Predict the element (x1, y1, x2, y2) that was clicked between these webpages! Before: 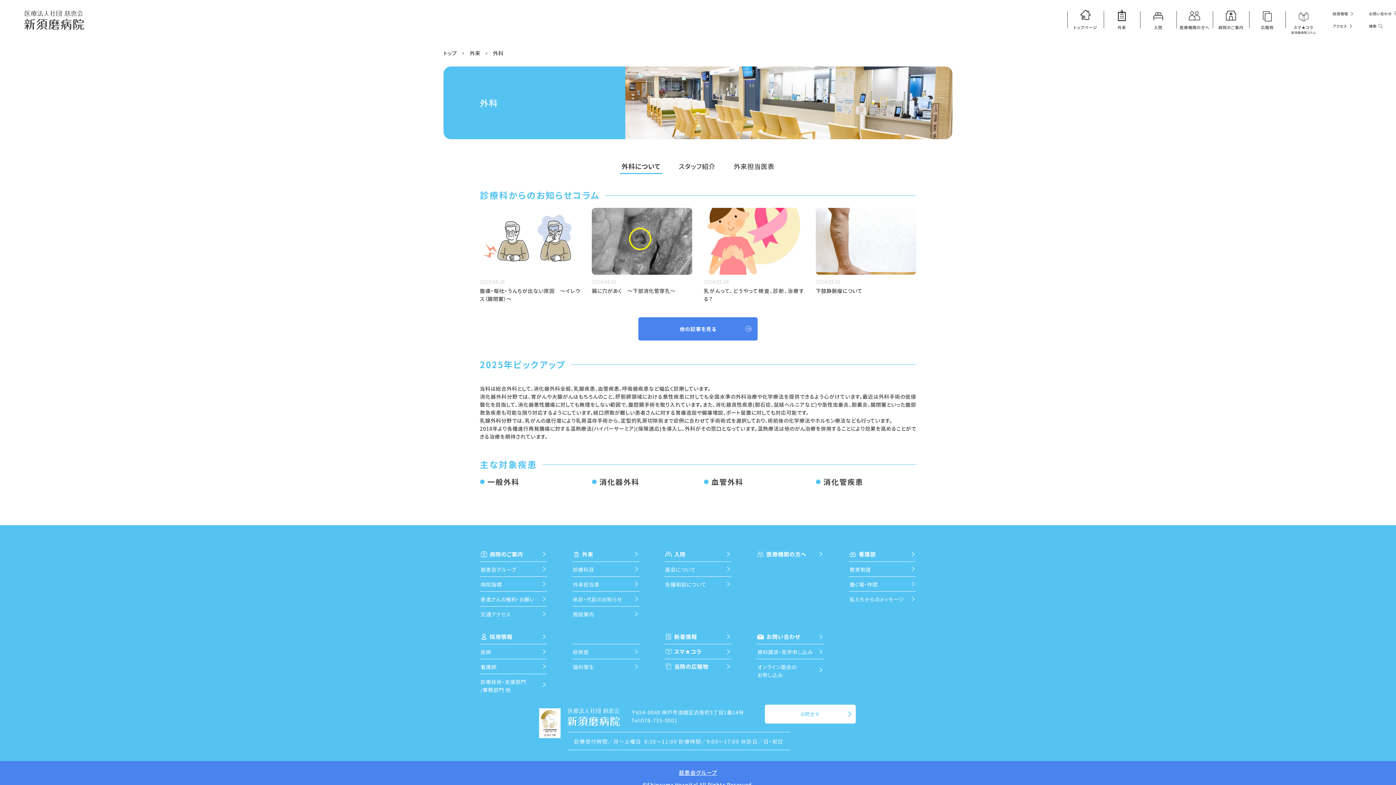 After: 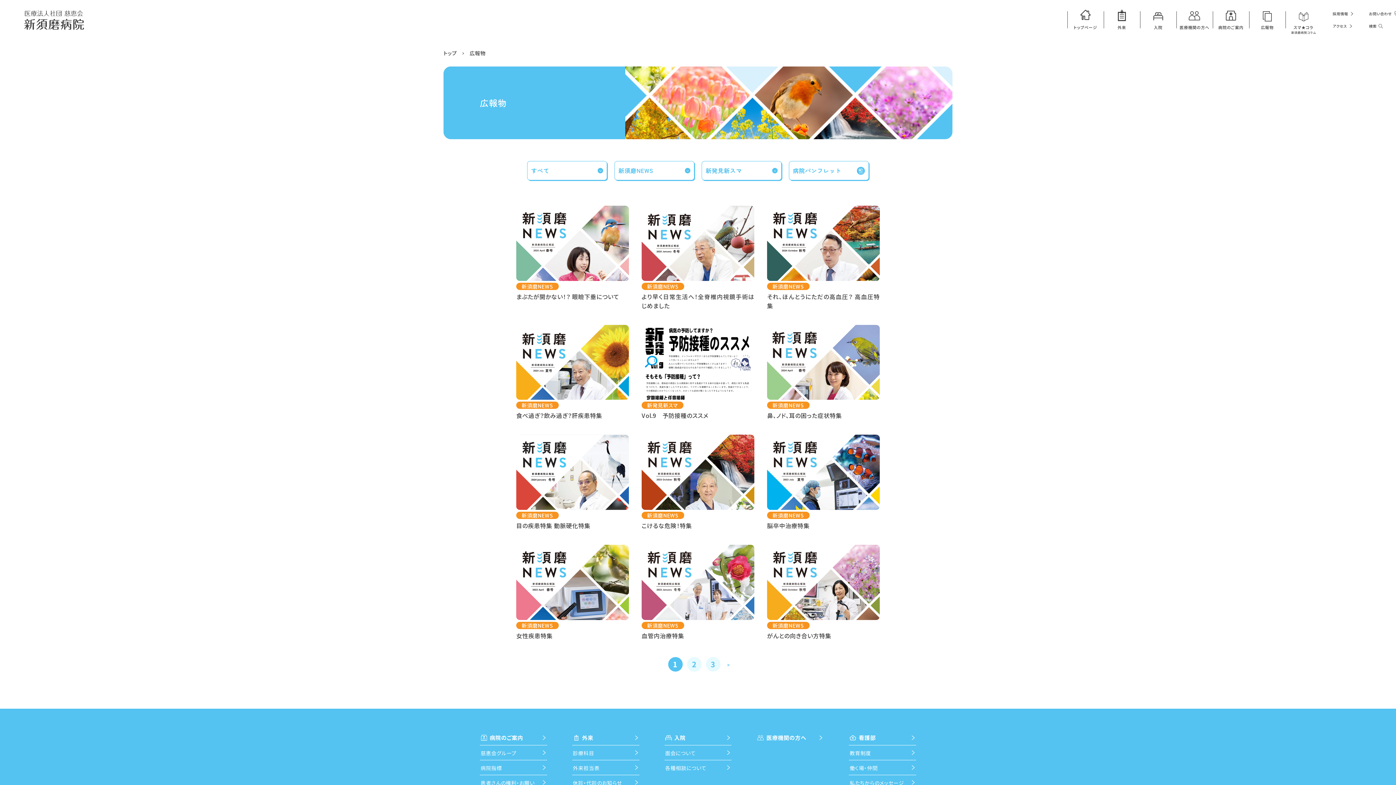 Action: bbox: (1249, 9, 1285, 30) label: 広報物